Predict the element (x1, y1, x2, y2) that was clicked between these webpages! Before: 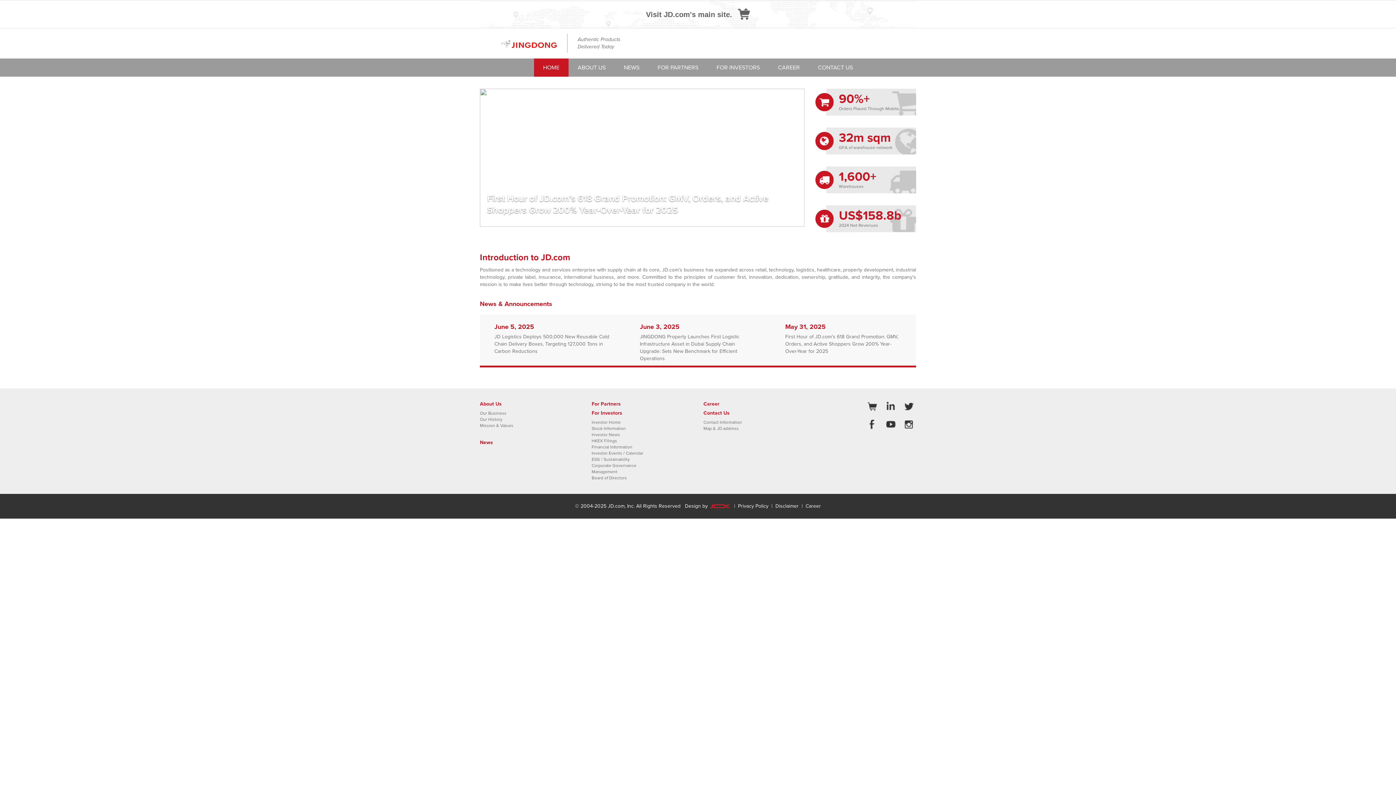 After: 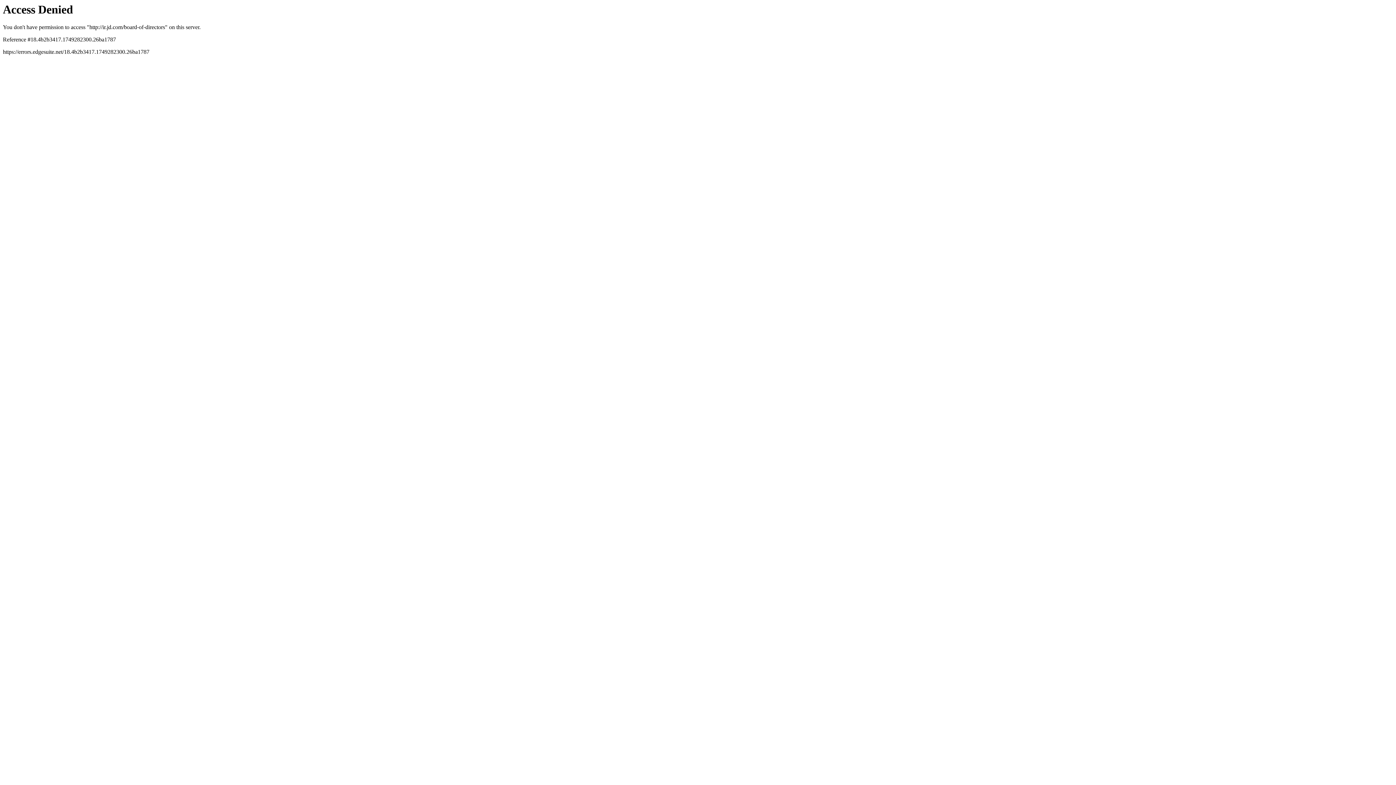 Action: label: Board of Directors bbox: (591, 475, 692, 481)